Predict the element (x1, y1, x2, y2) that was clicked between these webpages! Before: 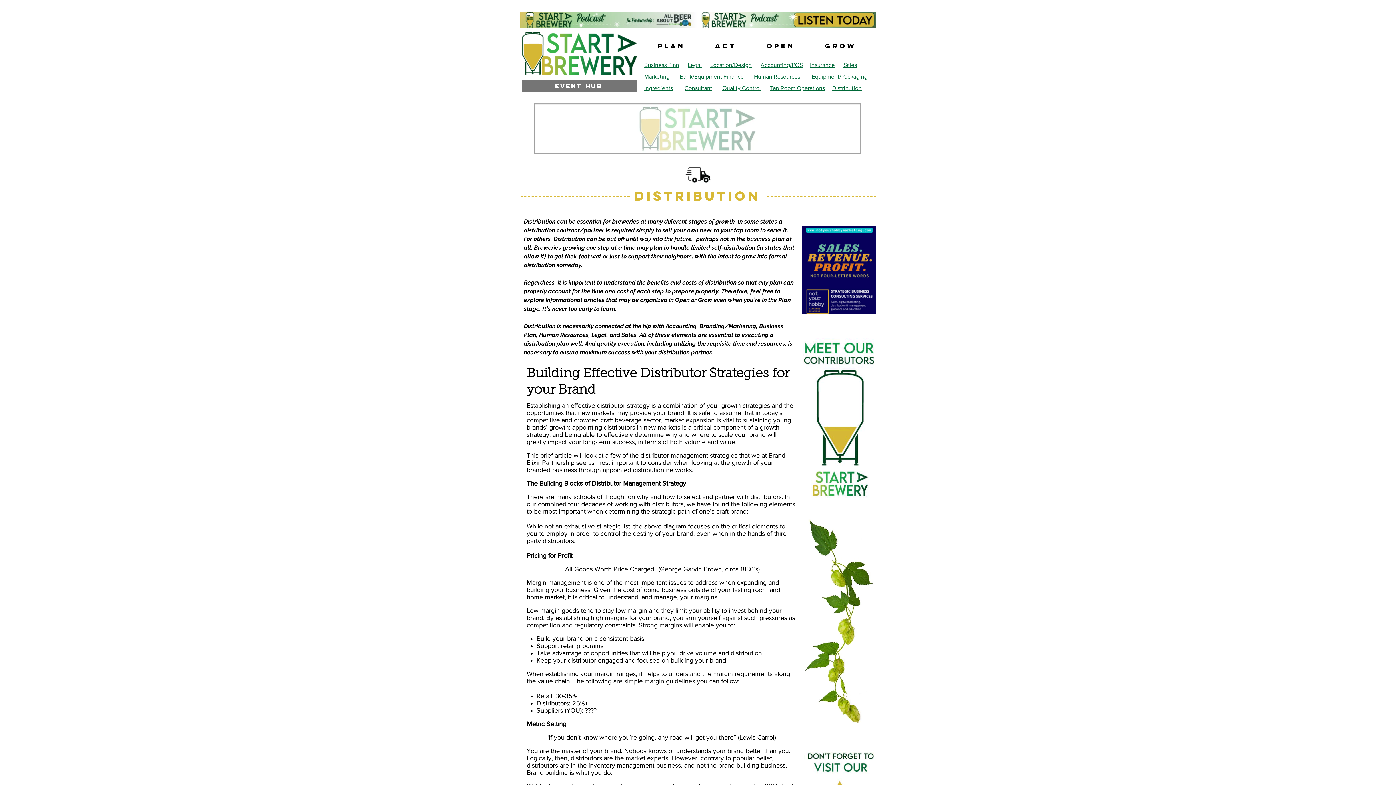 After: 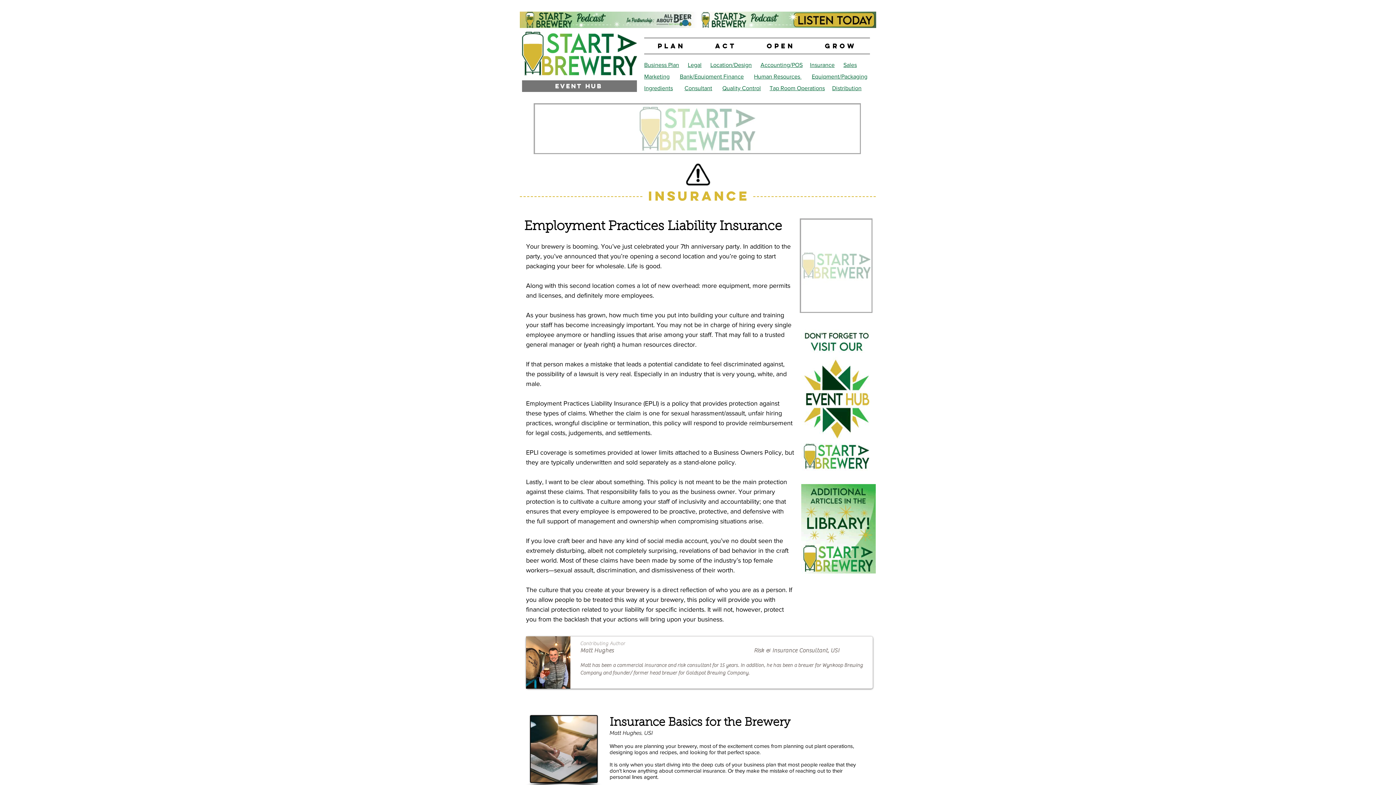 Action: bbox: (810, 61, 834, 68) label: Insurance